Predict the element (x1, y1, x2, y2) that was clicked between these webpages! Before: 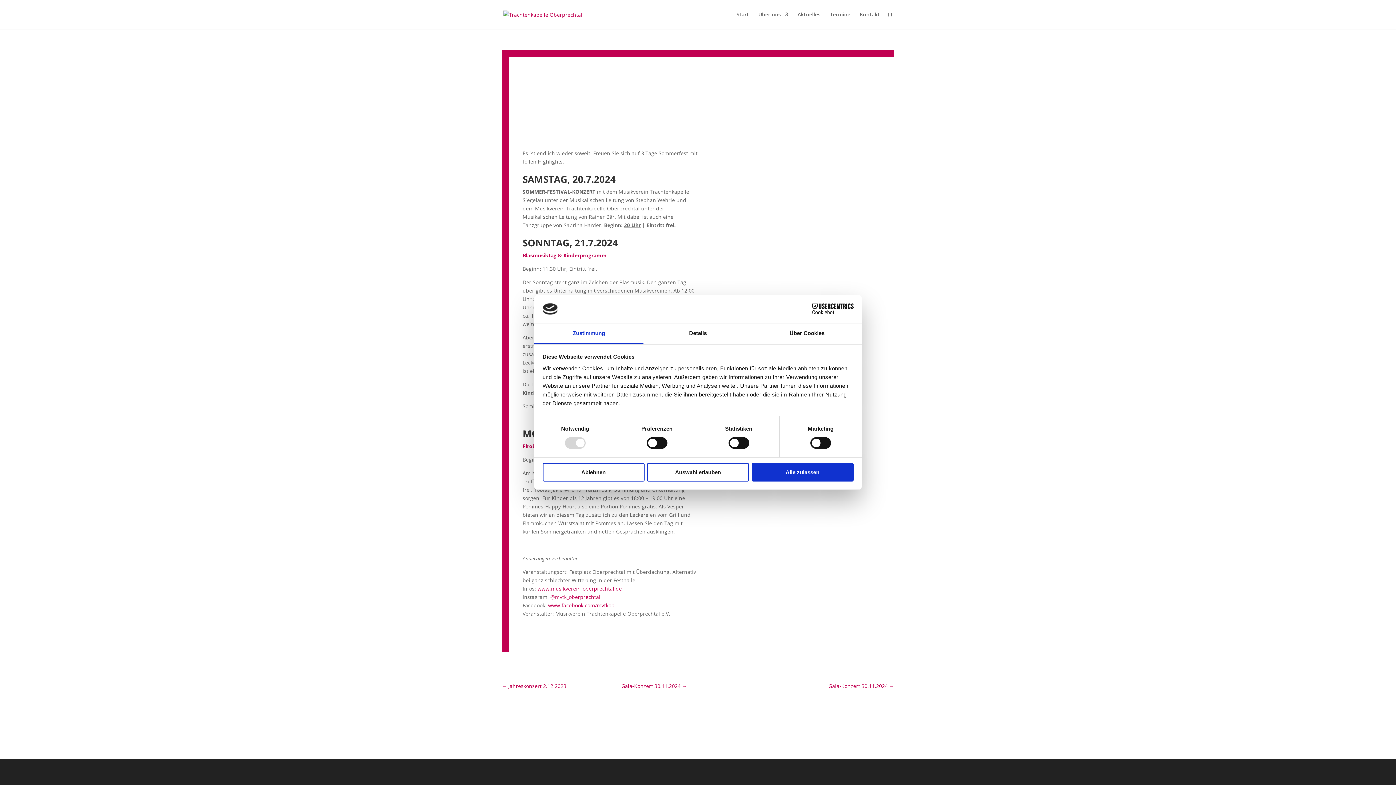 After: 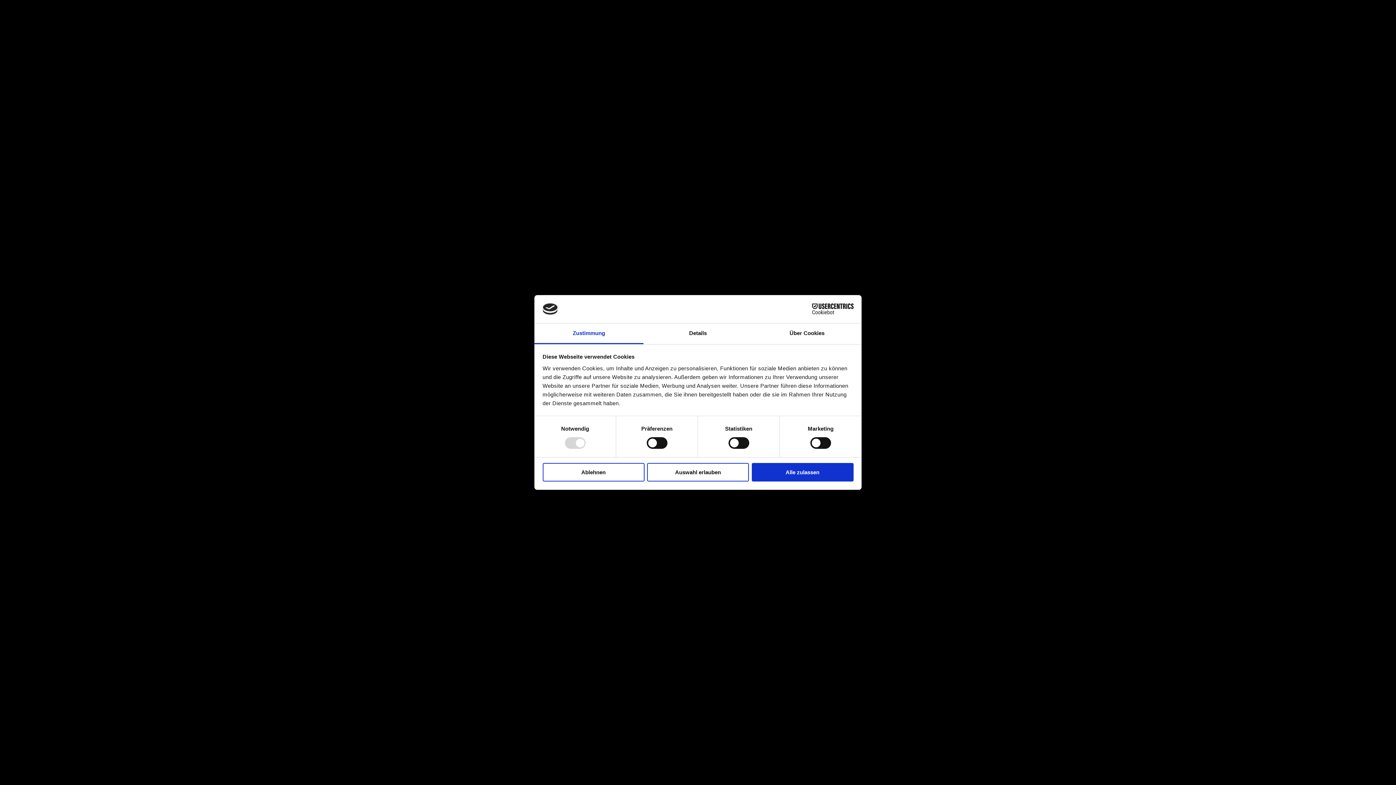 Action: bbox: (503, 10, 582, 17)